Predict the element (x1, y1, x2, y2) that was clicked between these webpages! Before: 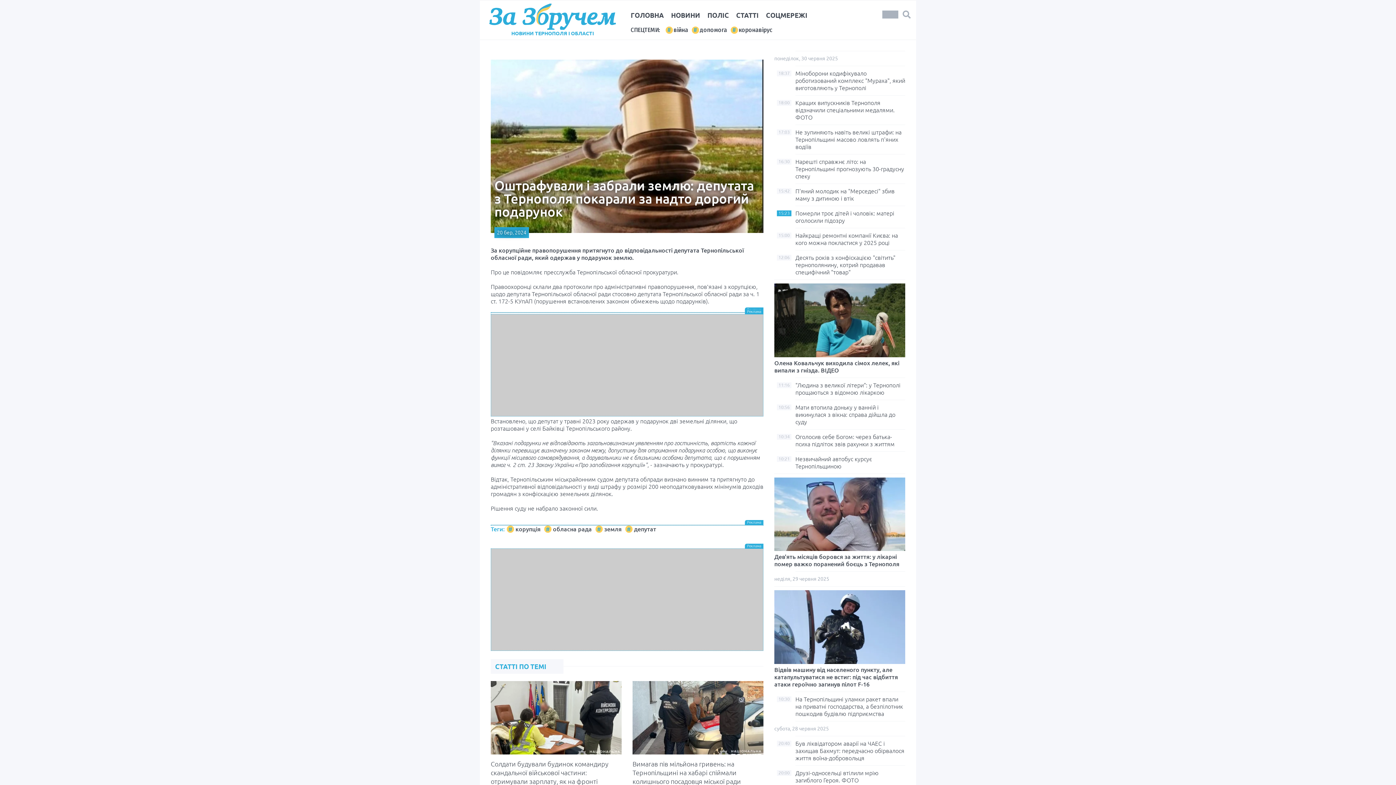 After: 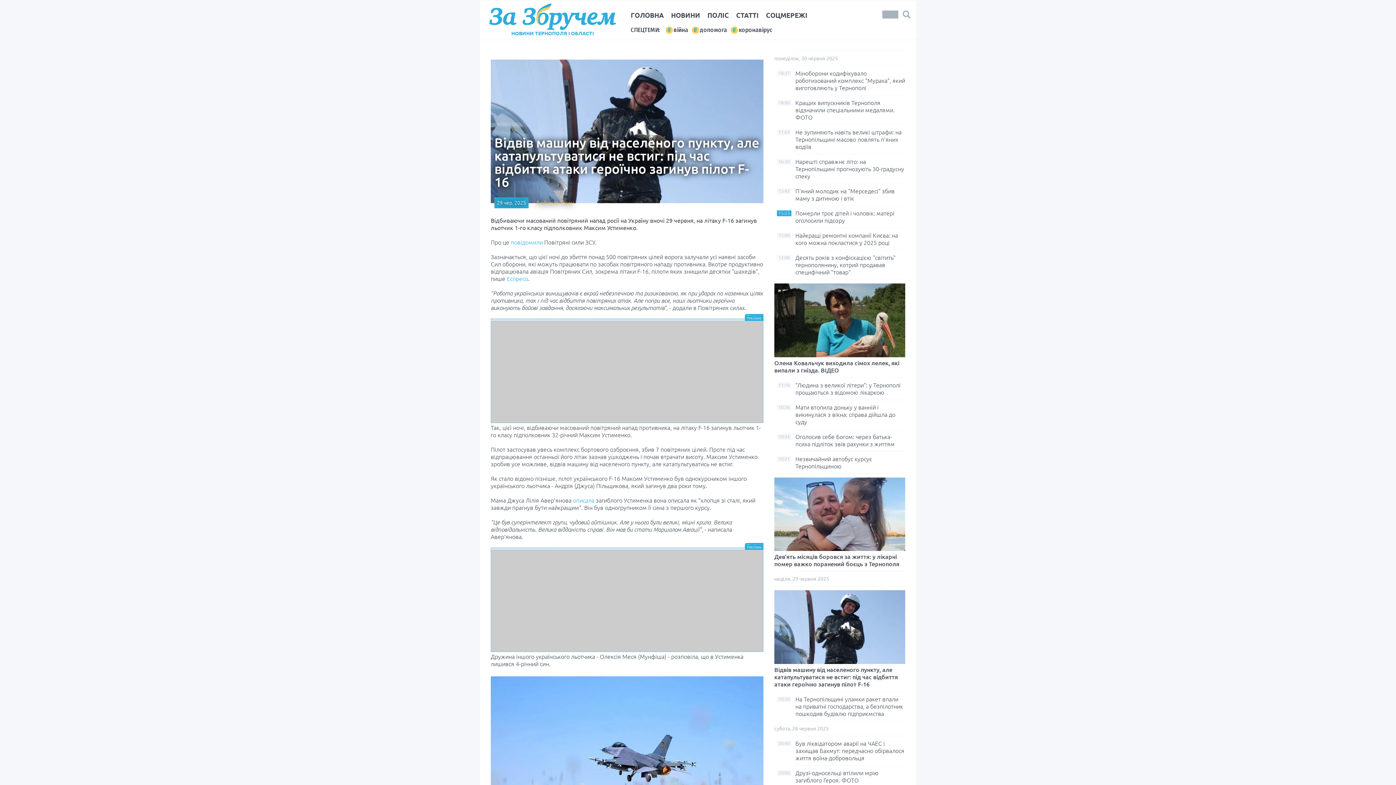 Action: label: Відвів машину від населеного пункту, але катапультуватися не встиг: під час відбиття атаки героїчно загинув пілот F-16 bbox: (774, 590, 905, 688)